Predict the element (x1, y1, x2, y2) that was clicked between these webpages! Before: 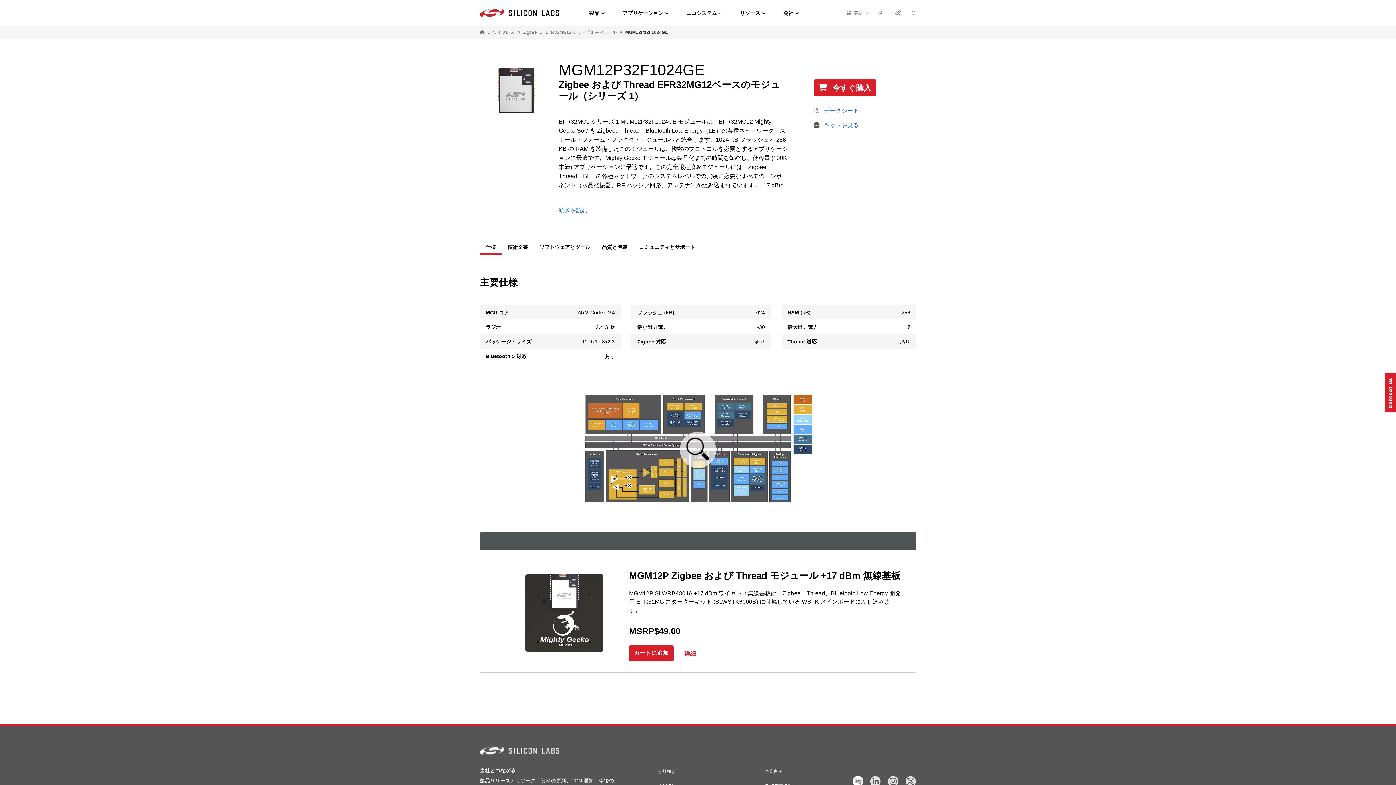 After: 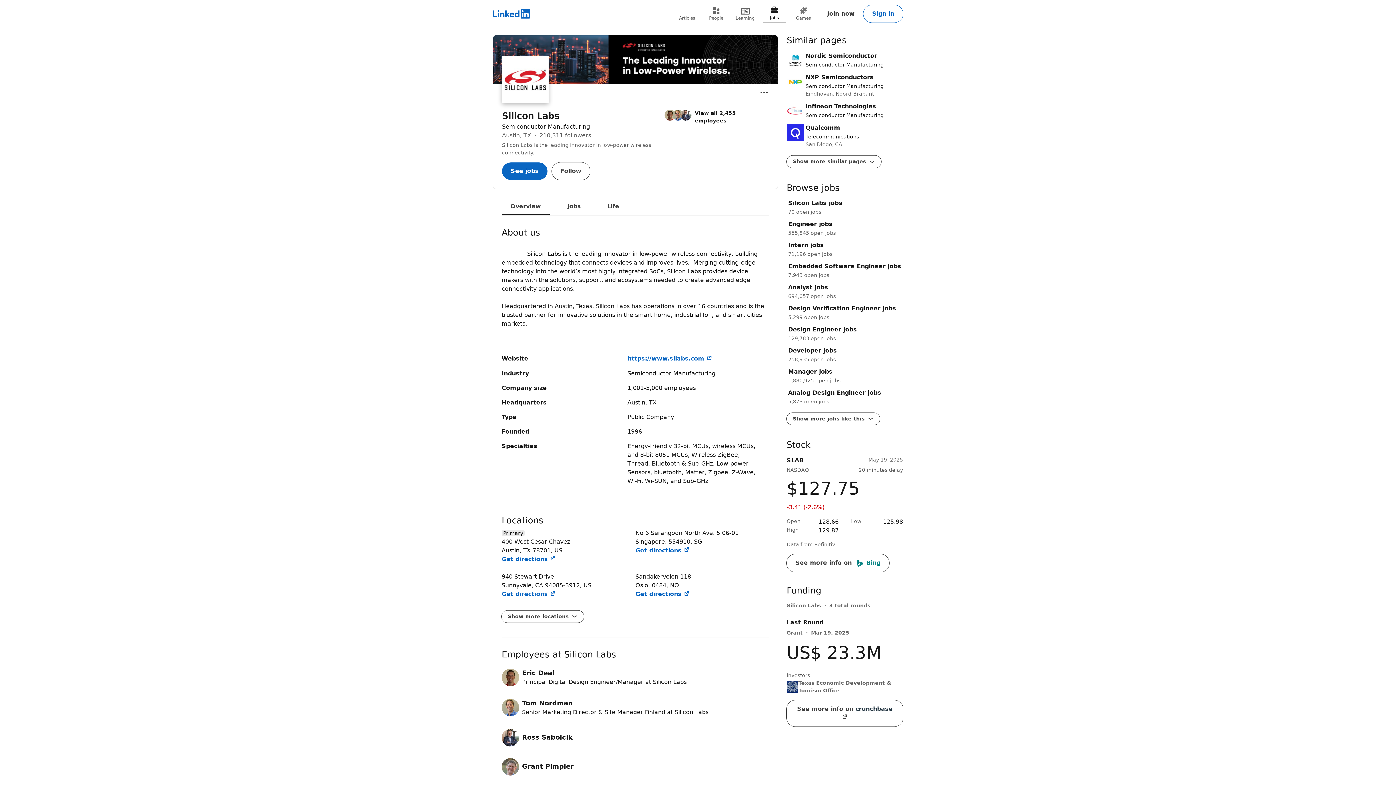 Action: bbox: (870, 776, 881, 787)